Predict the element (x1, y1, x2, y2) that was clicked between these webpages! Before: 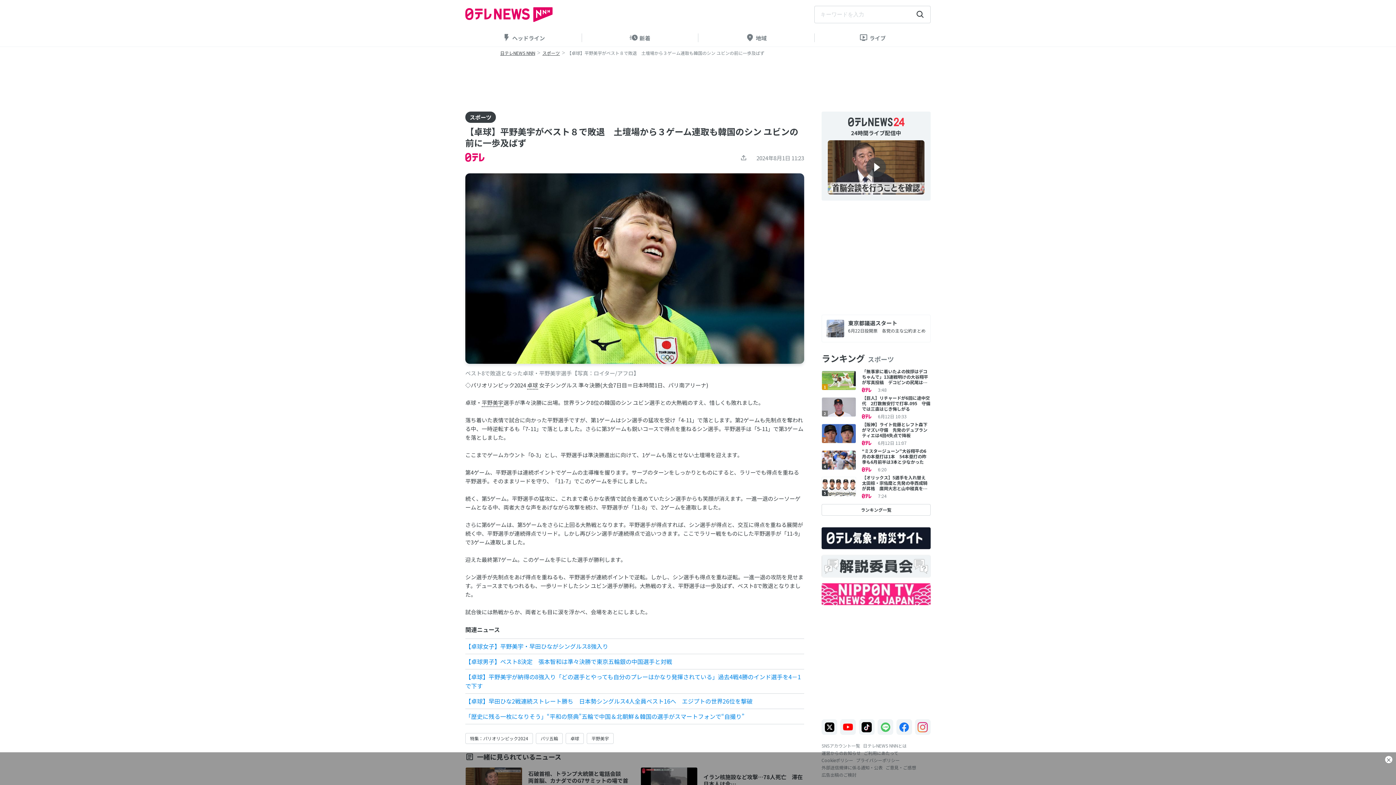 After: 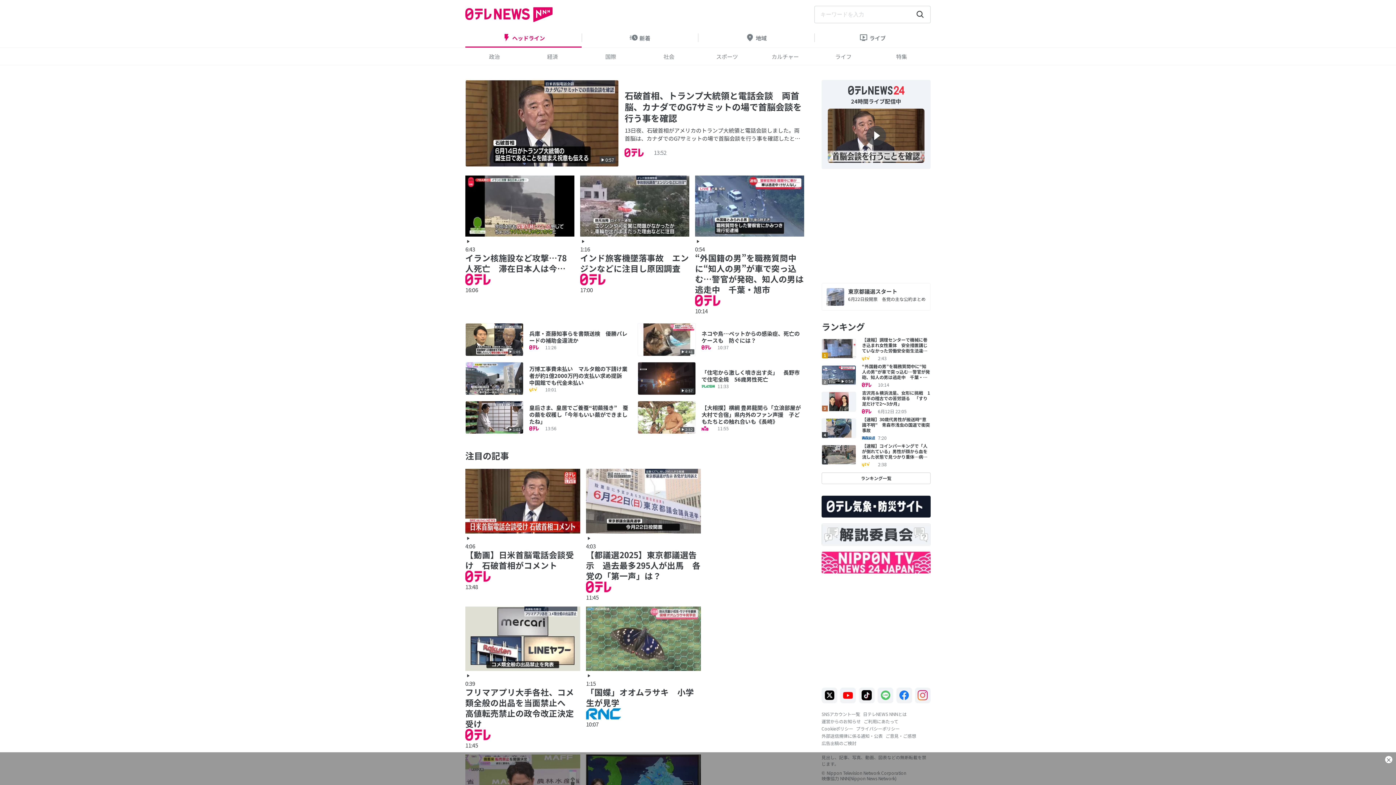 Action: bbox: (465, 5, 552, 23)